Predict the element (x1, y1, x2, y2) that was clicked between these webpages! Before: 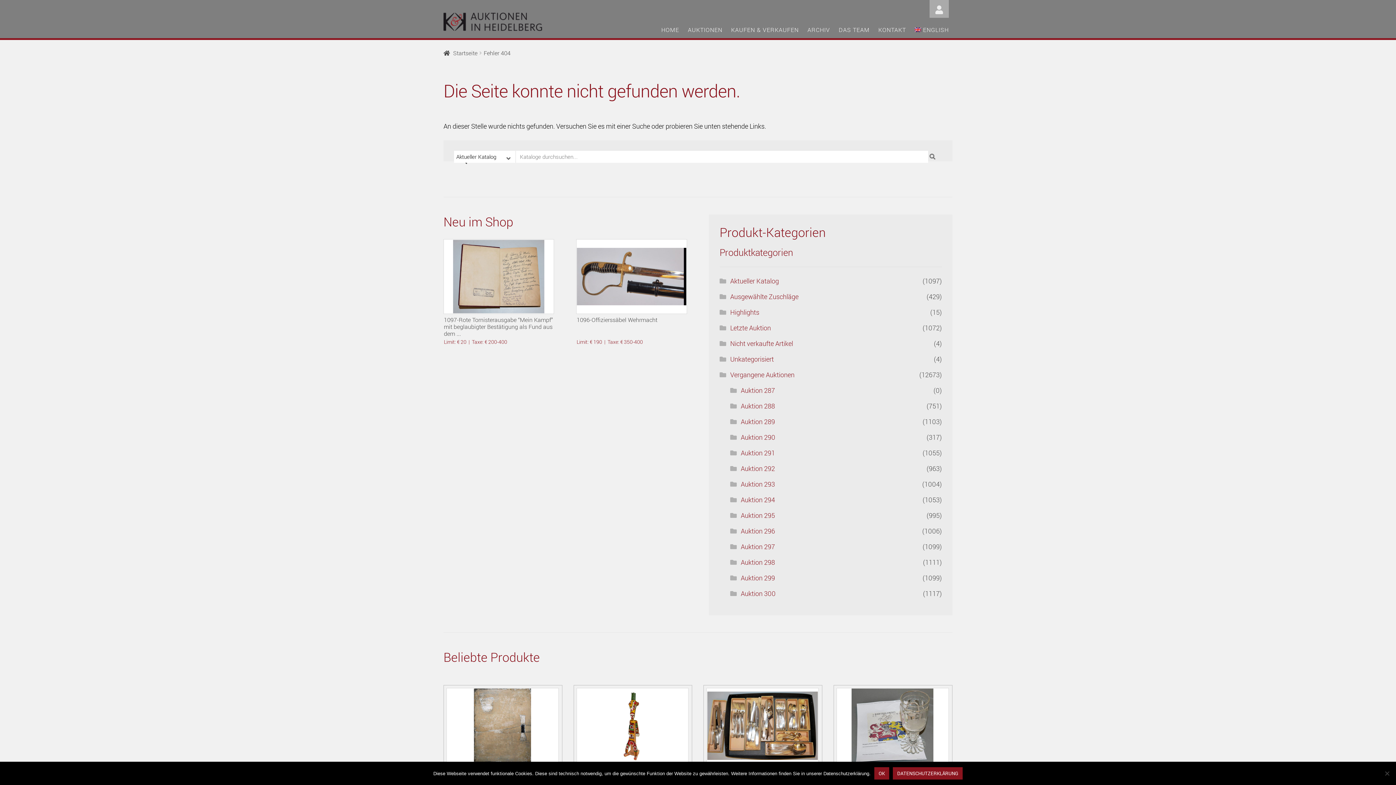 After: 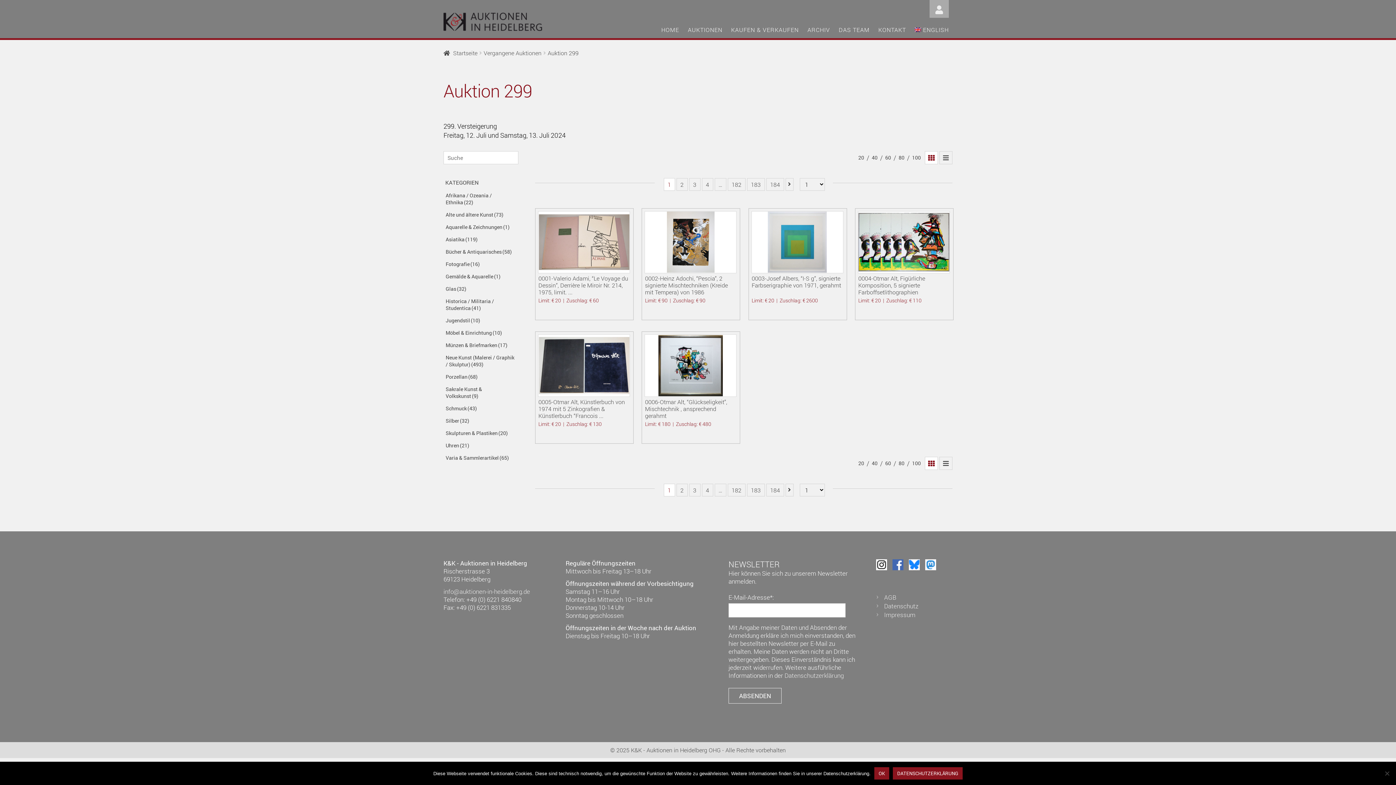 Action: label: Auktion 299 bbox: (741, 573, 775, 582)